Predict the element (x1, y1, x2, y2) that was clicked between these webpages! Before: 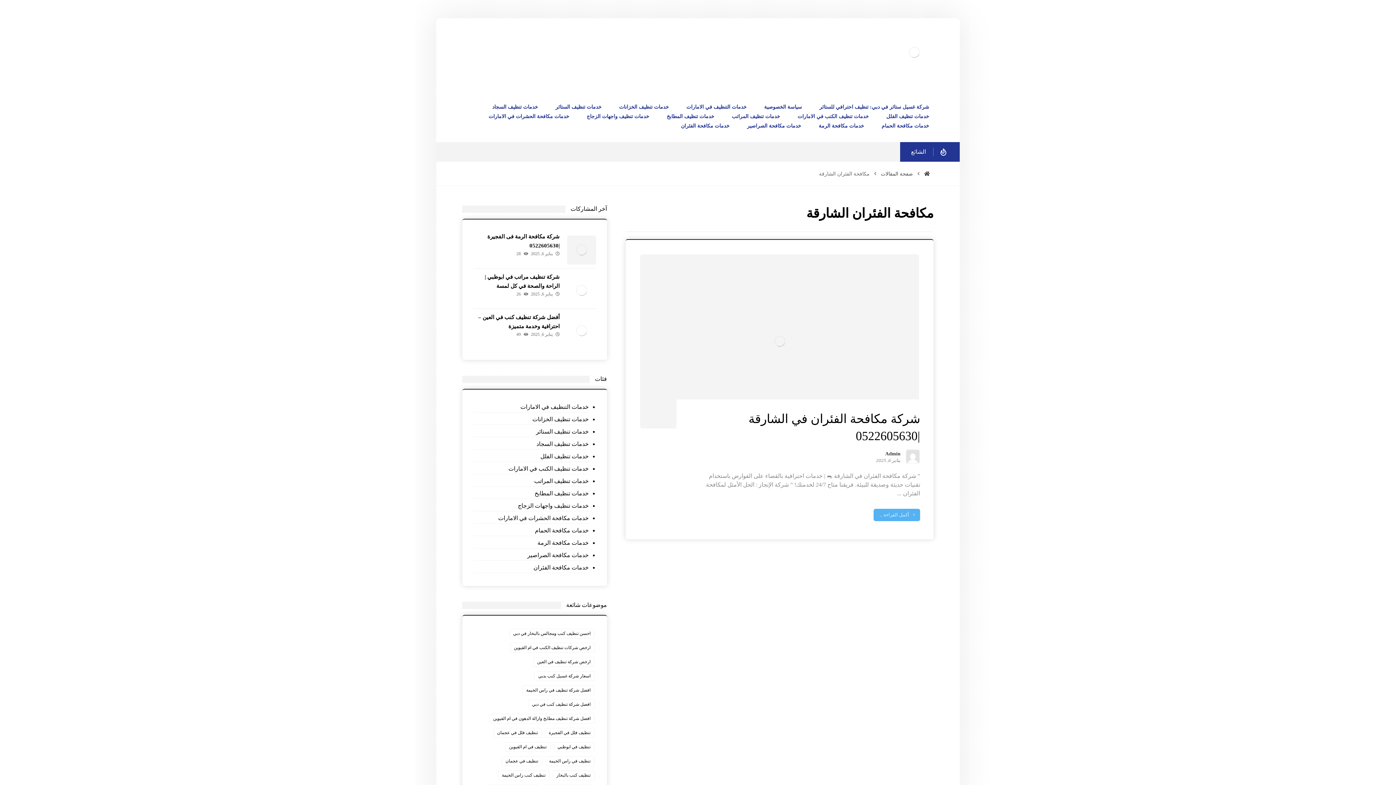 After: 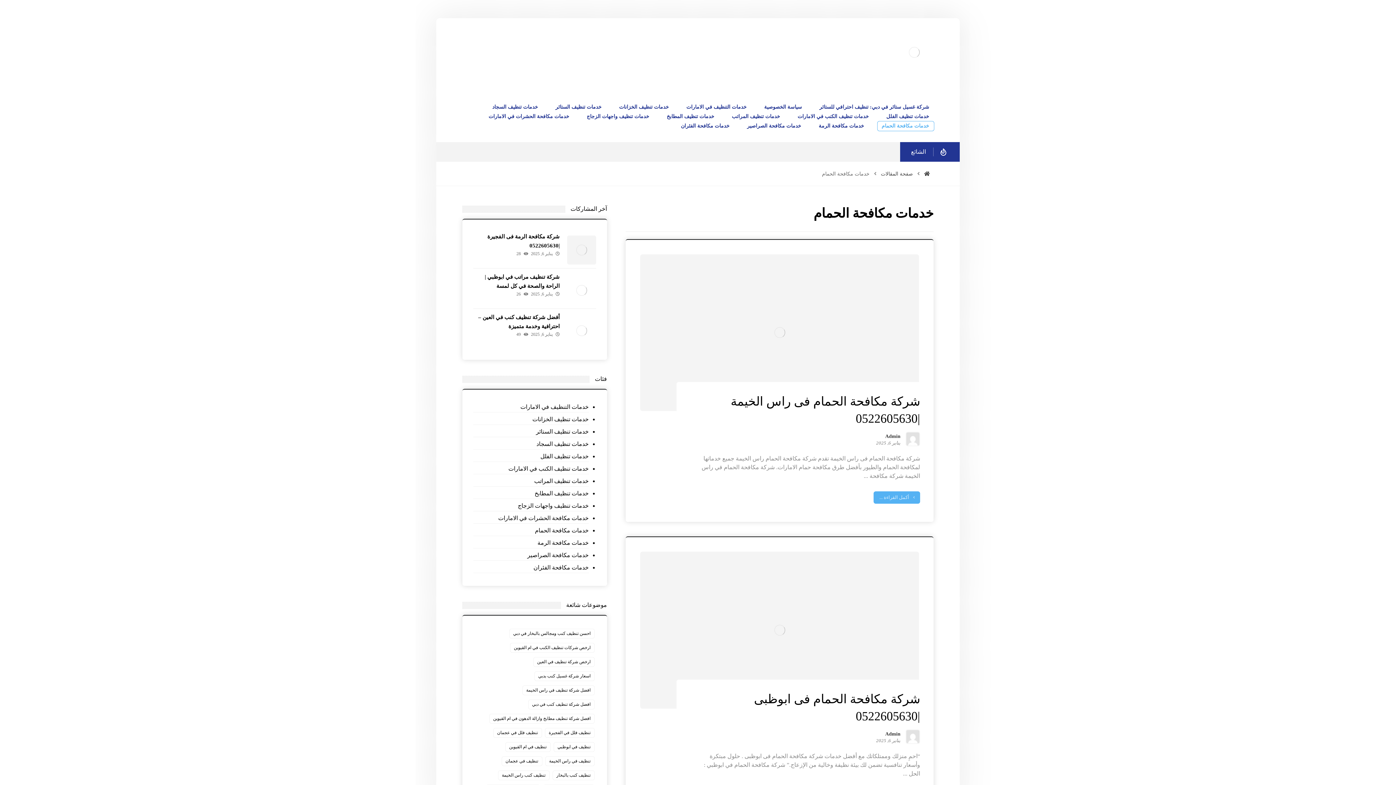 Action: bbox: (473, 525, 588, 536) label: خدمات مكافحة الحمام